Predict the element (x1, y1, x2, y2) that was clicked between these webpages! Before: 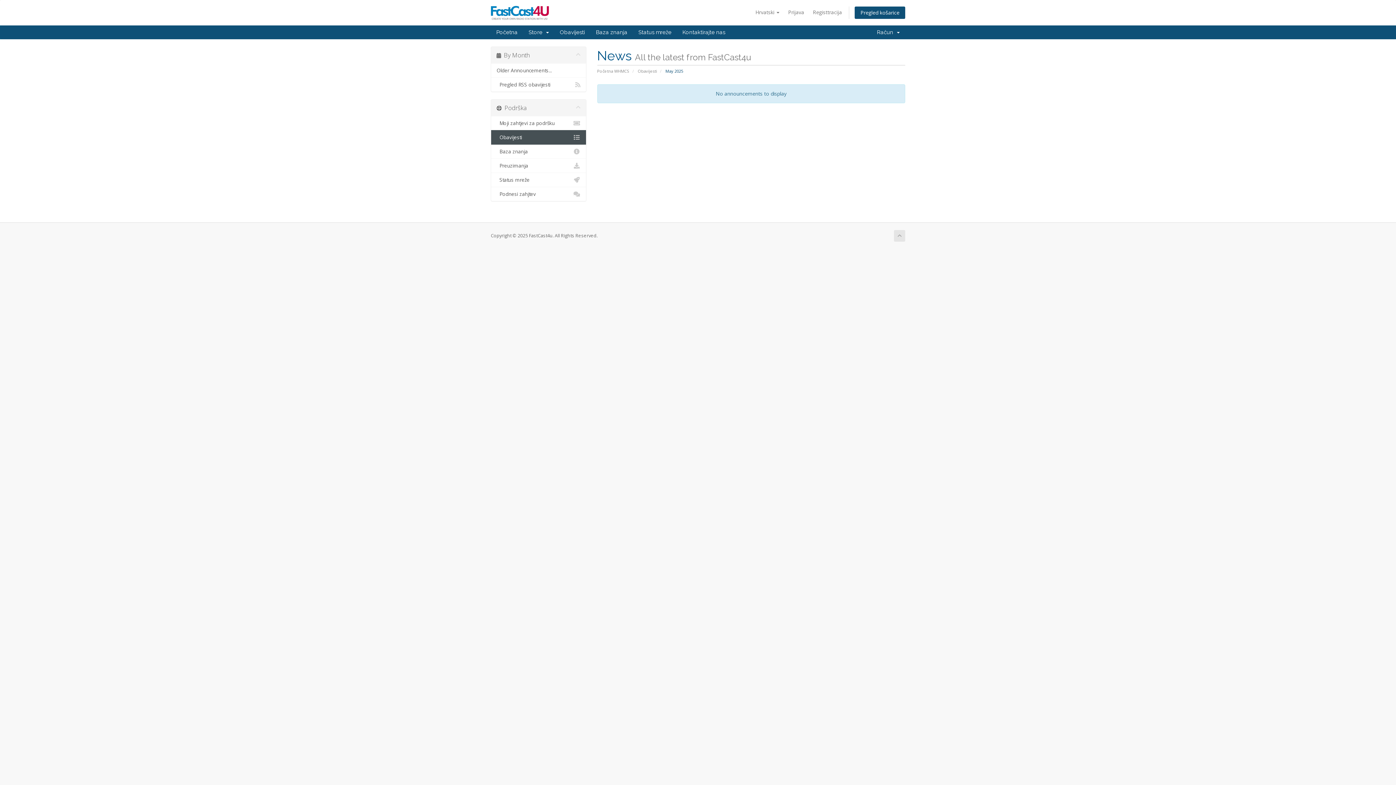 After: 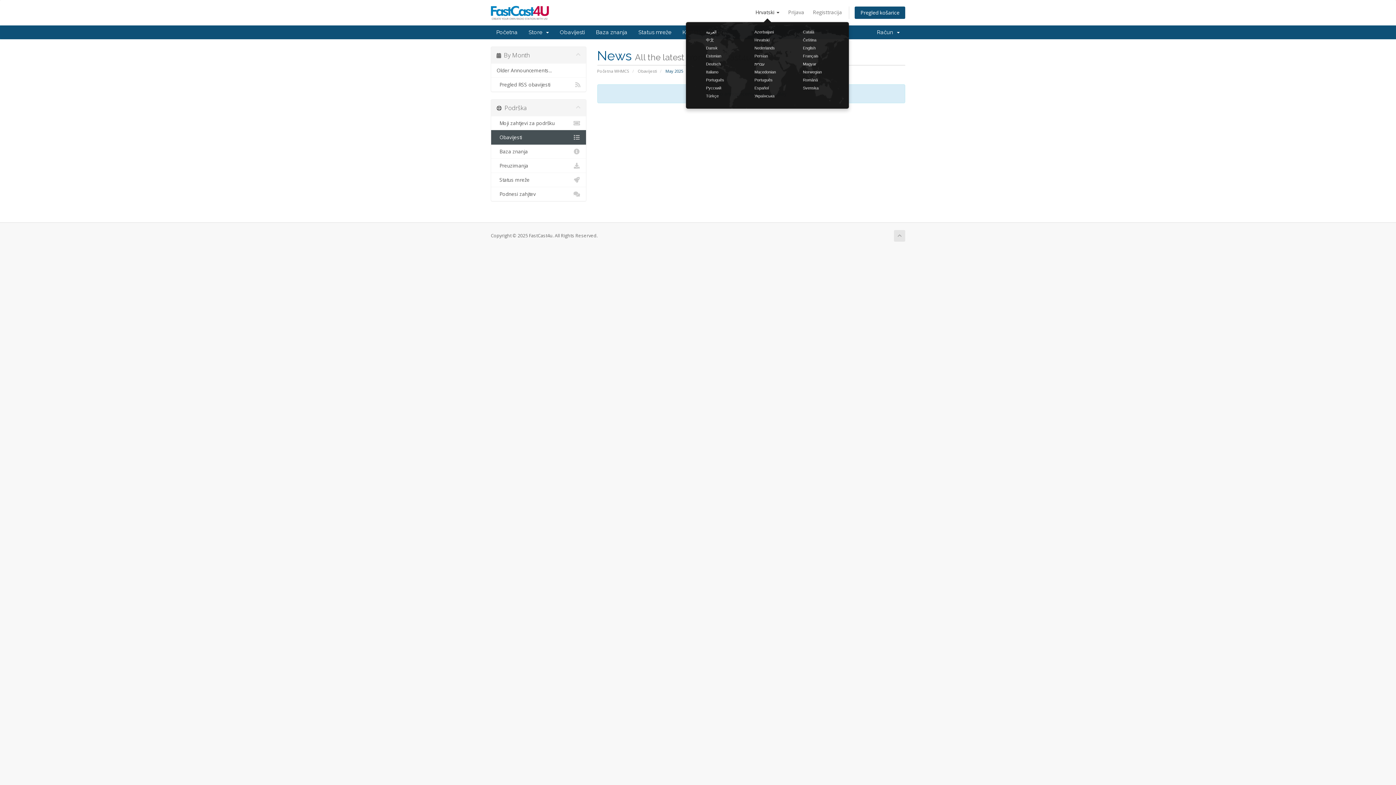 Action: label: Hrvatski  bbox: (752, 6, 783, 18)